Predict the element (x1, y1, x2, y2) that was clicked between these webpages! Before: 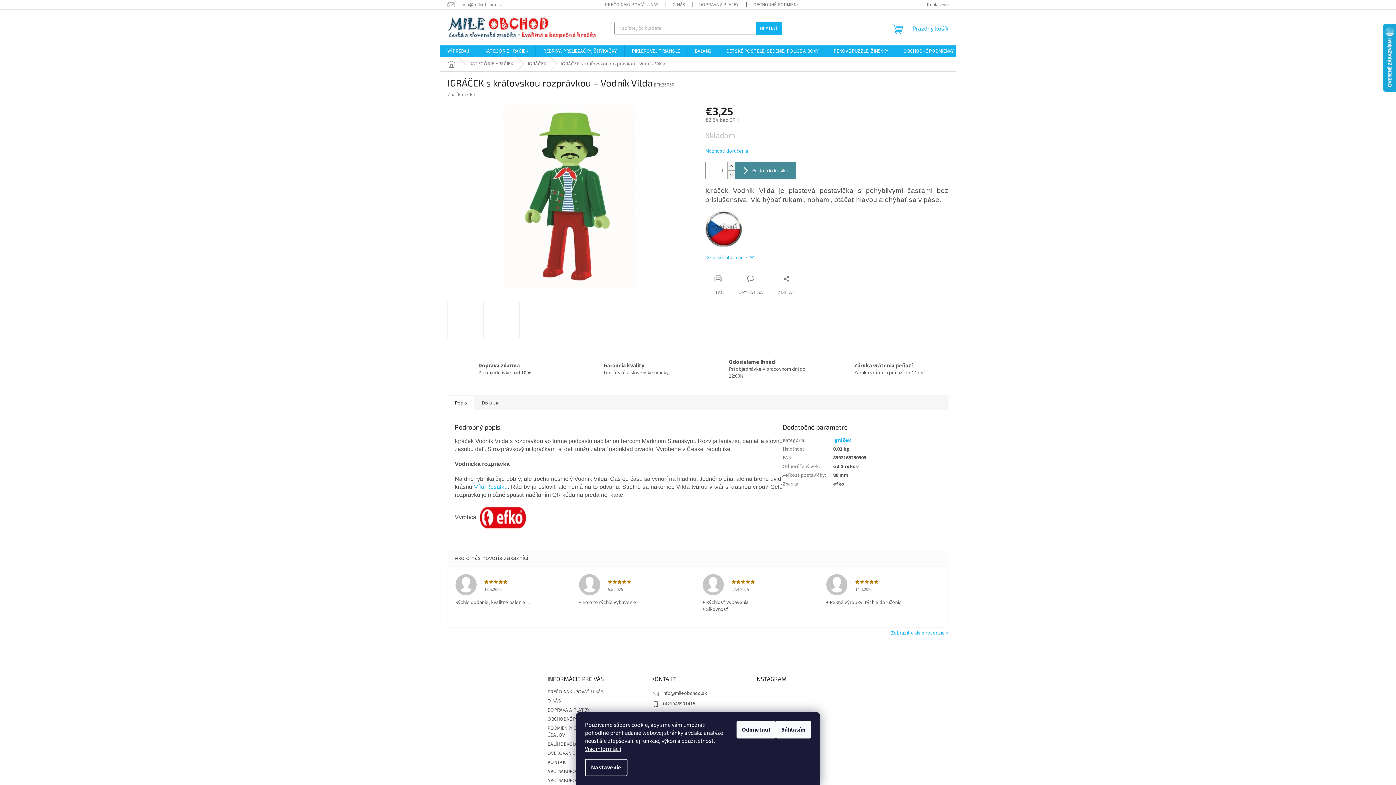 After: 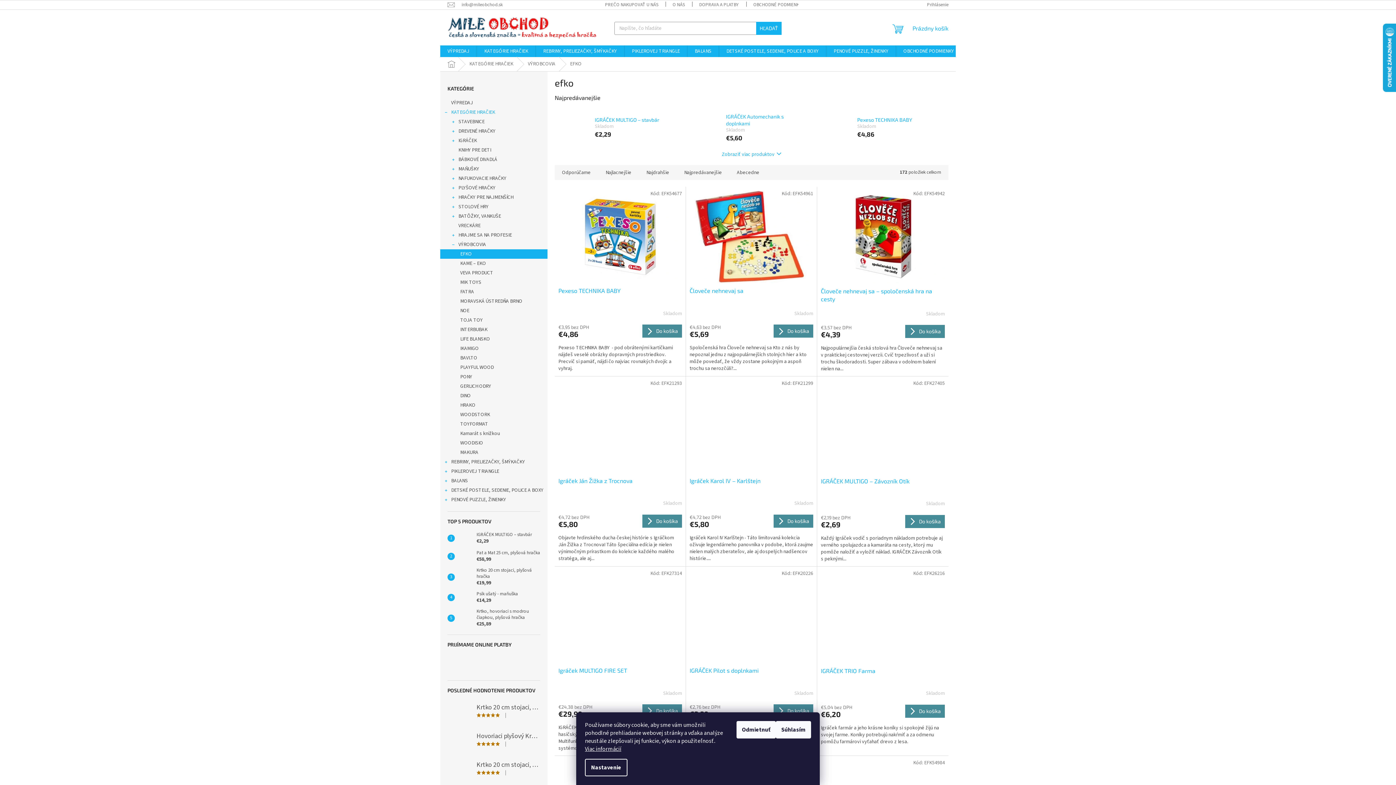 Action: bbox: (479, 514, 526, 520)